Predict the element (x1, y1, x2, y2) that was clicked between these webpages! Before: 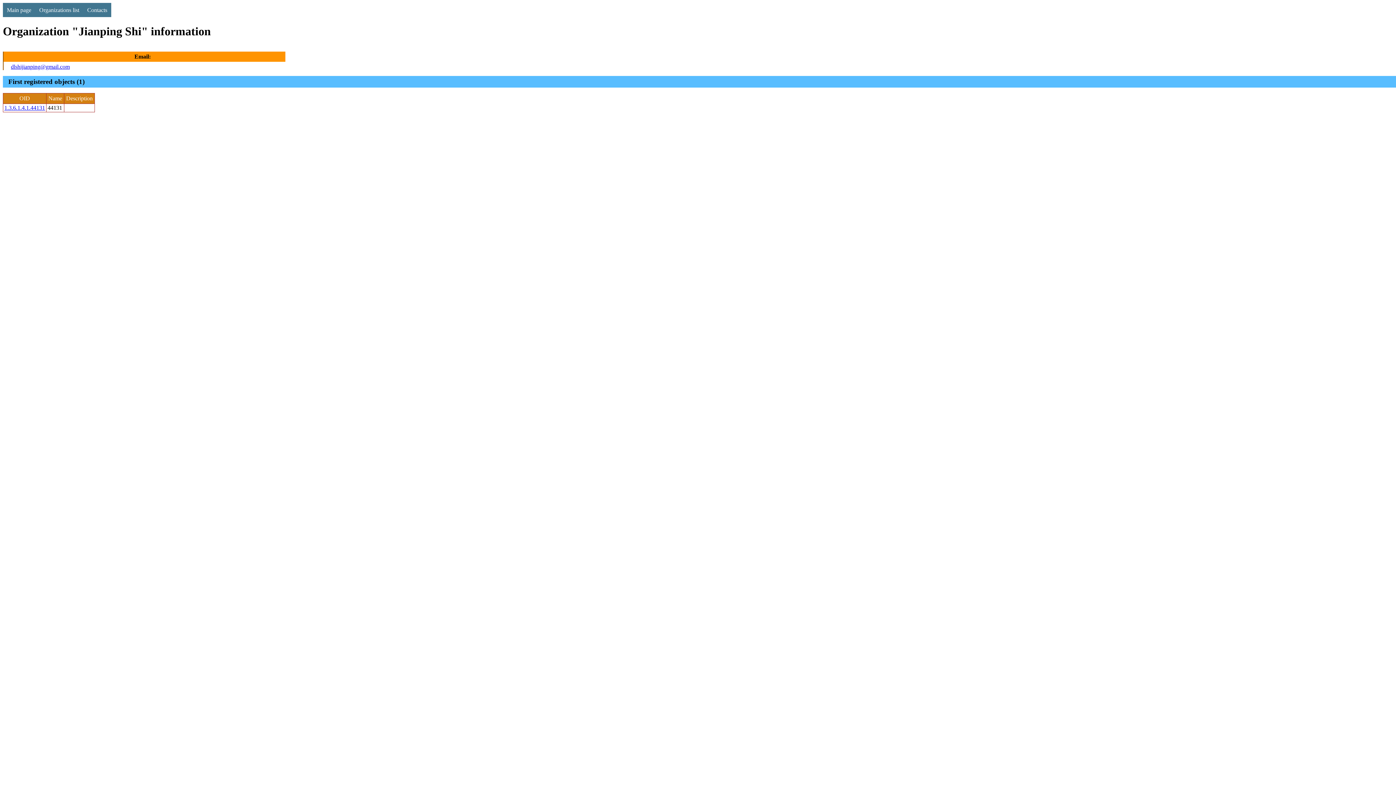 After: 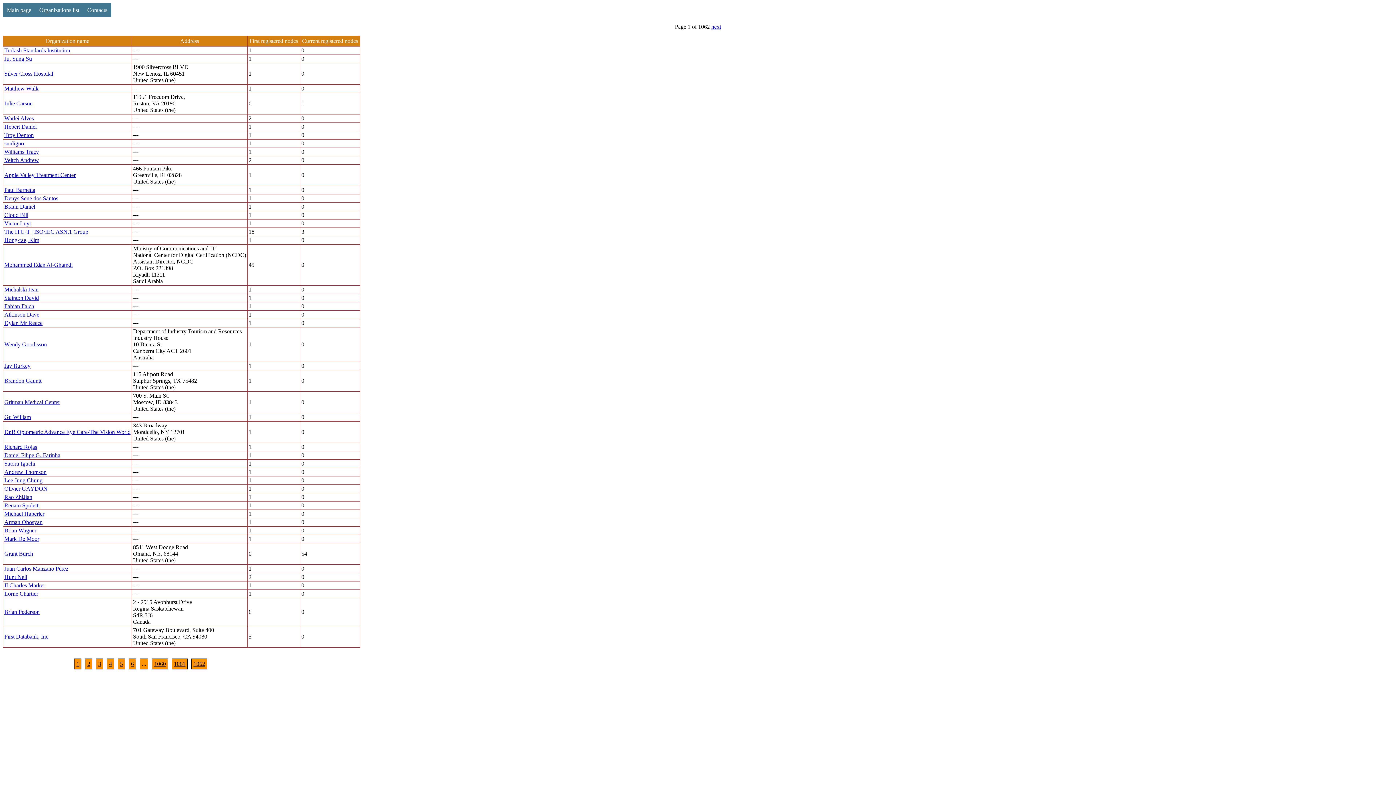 Action: label: Organizations list bbox: (35, 2, 83, 17)